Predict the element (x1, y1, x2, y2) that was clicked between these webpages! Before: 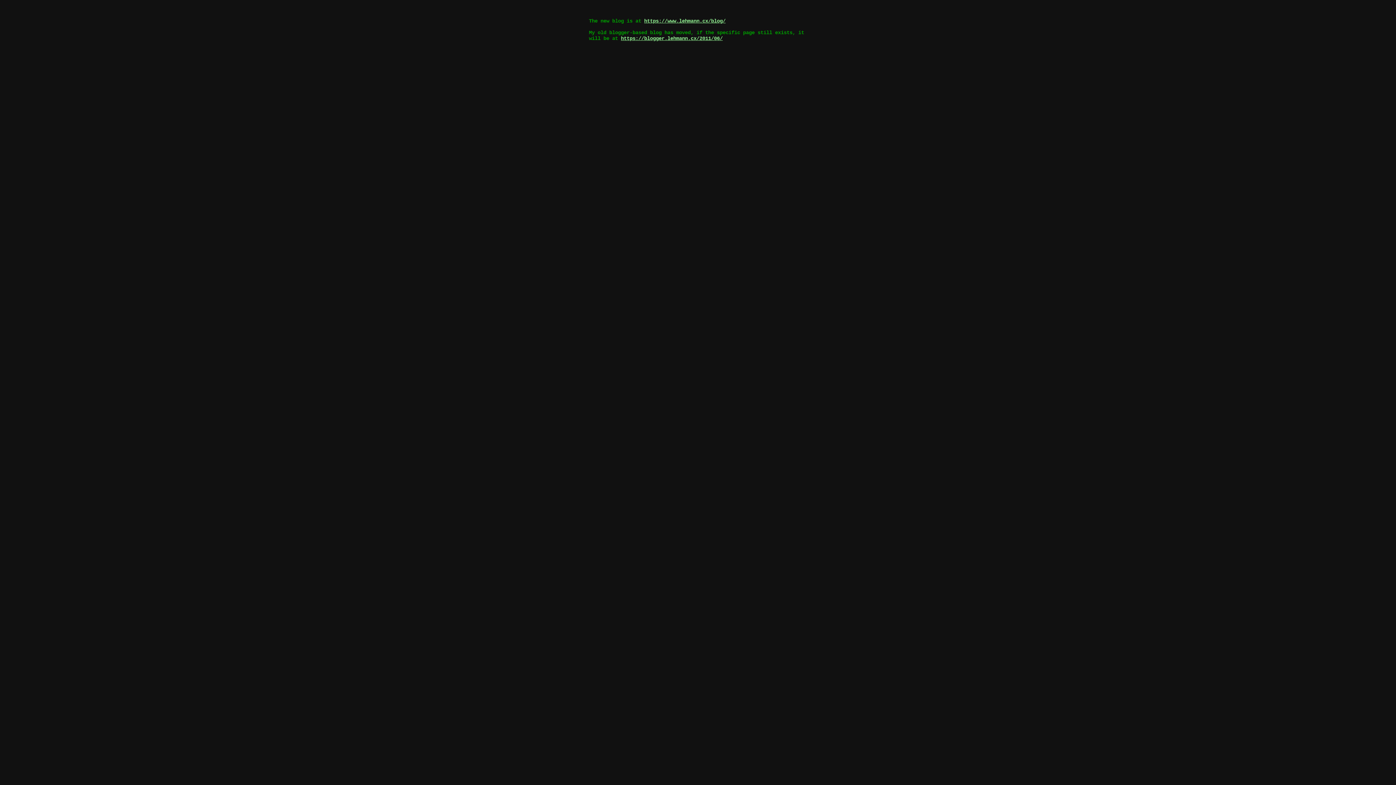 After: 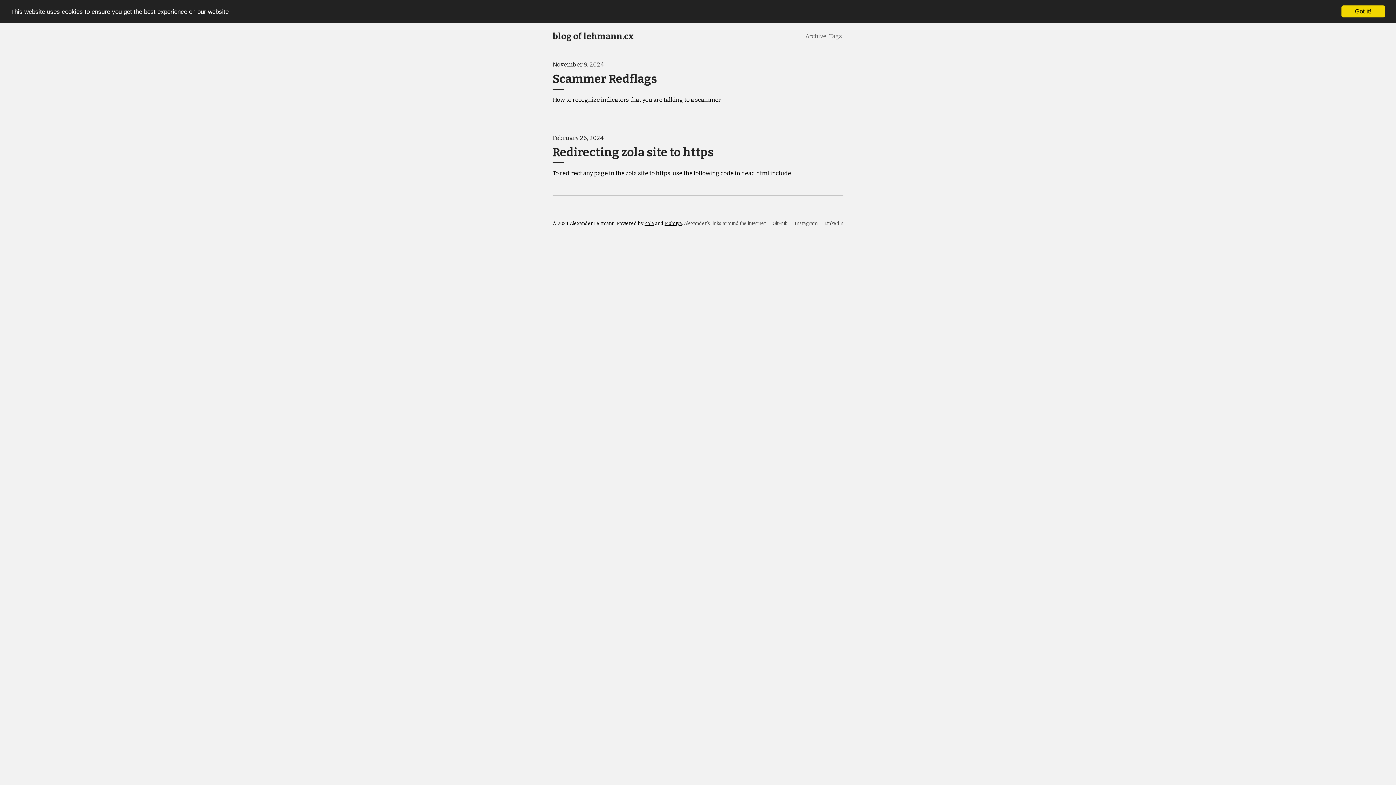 Action: bbox: (644, 18, 725, 24) label: https://www.lehmann.cx/blog/